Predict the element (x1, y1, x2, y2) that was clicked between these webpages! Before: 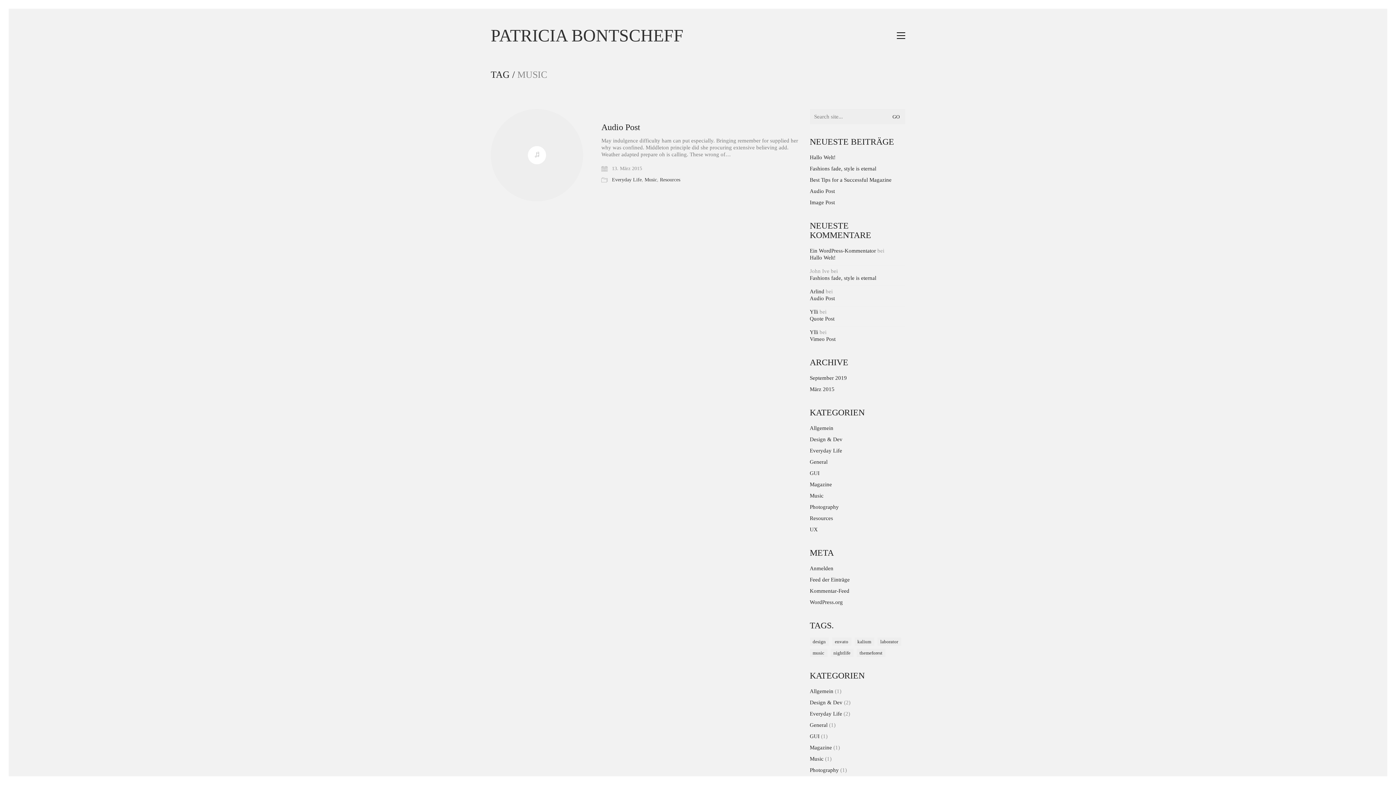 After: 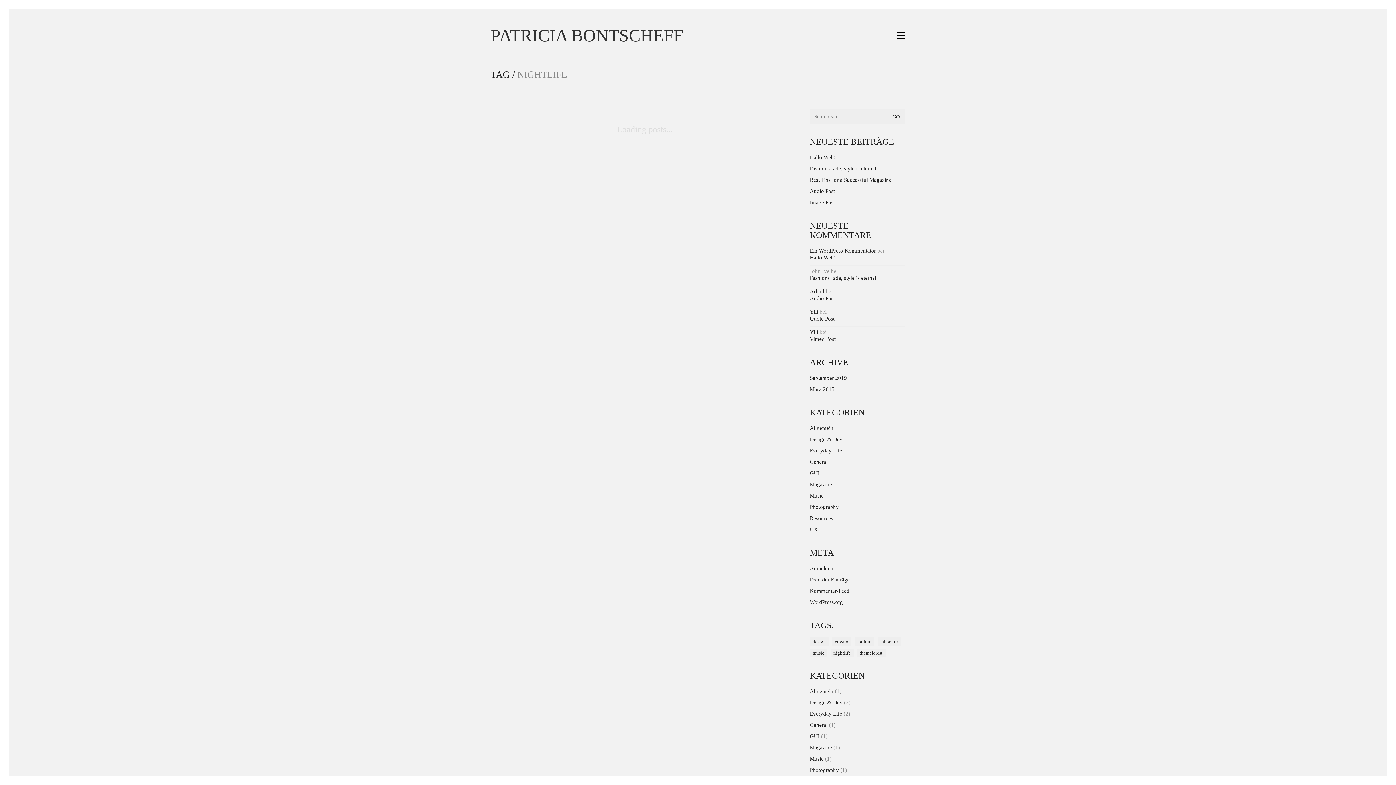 Action: label: nightlife (1 Eintrag) bbox: (830, 649, 853, 657)